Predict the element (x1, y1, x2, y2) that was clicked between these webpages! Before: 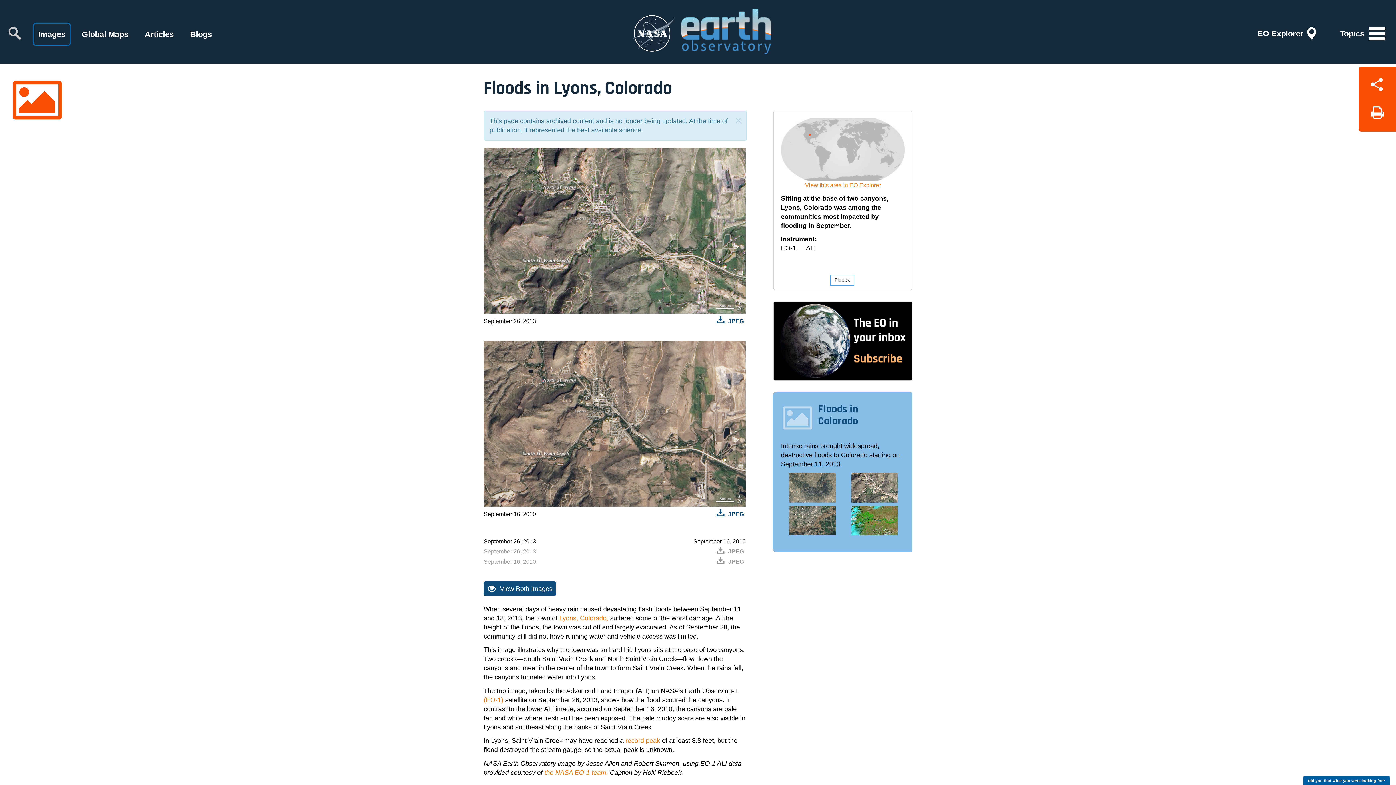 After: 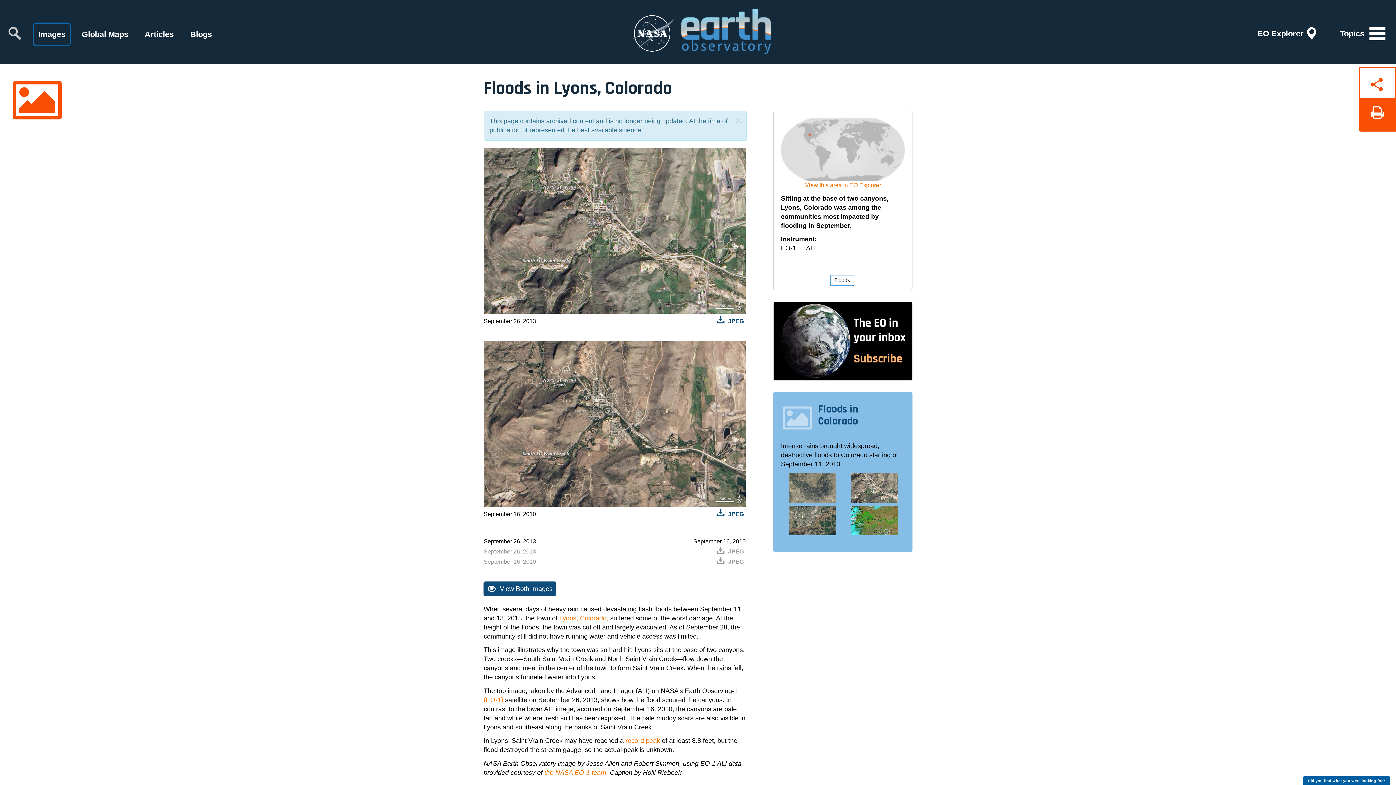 Action: bbox: (1359, 66, 1396, 99)